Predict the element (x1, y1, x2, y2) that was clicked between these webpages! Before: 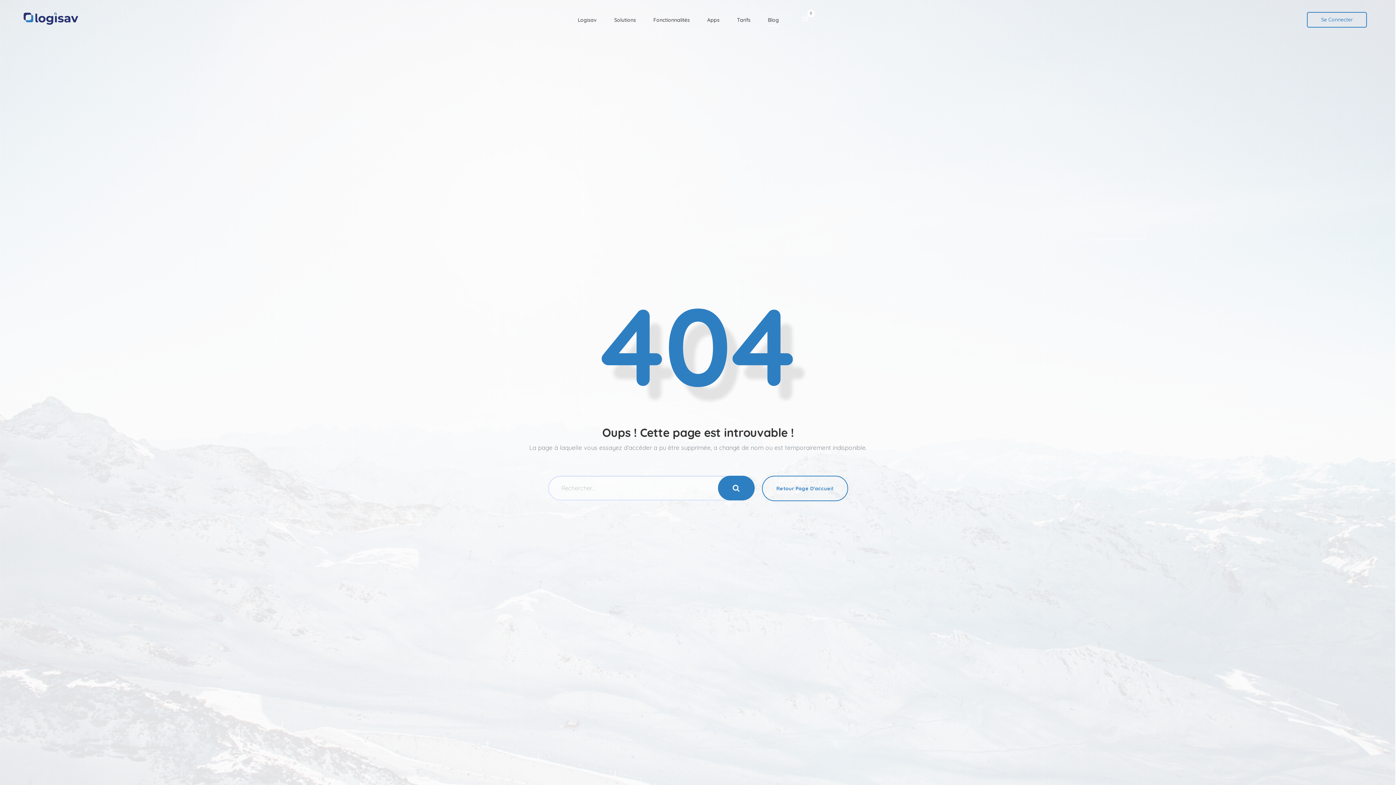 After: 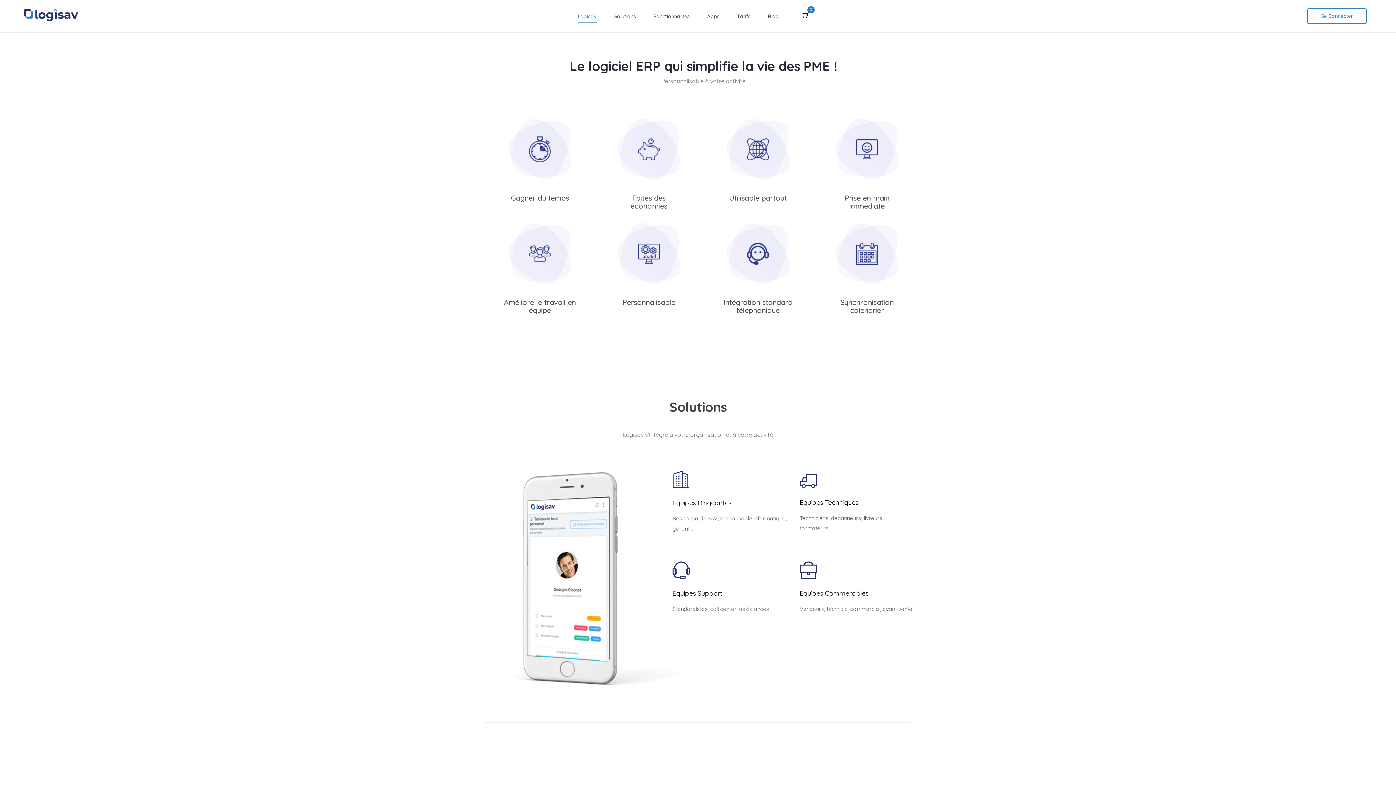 Action: bbox: (578, 14, 596, 26) label: Logisav